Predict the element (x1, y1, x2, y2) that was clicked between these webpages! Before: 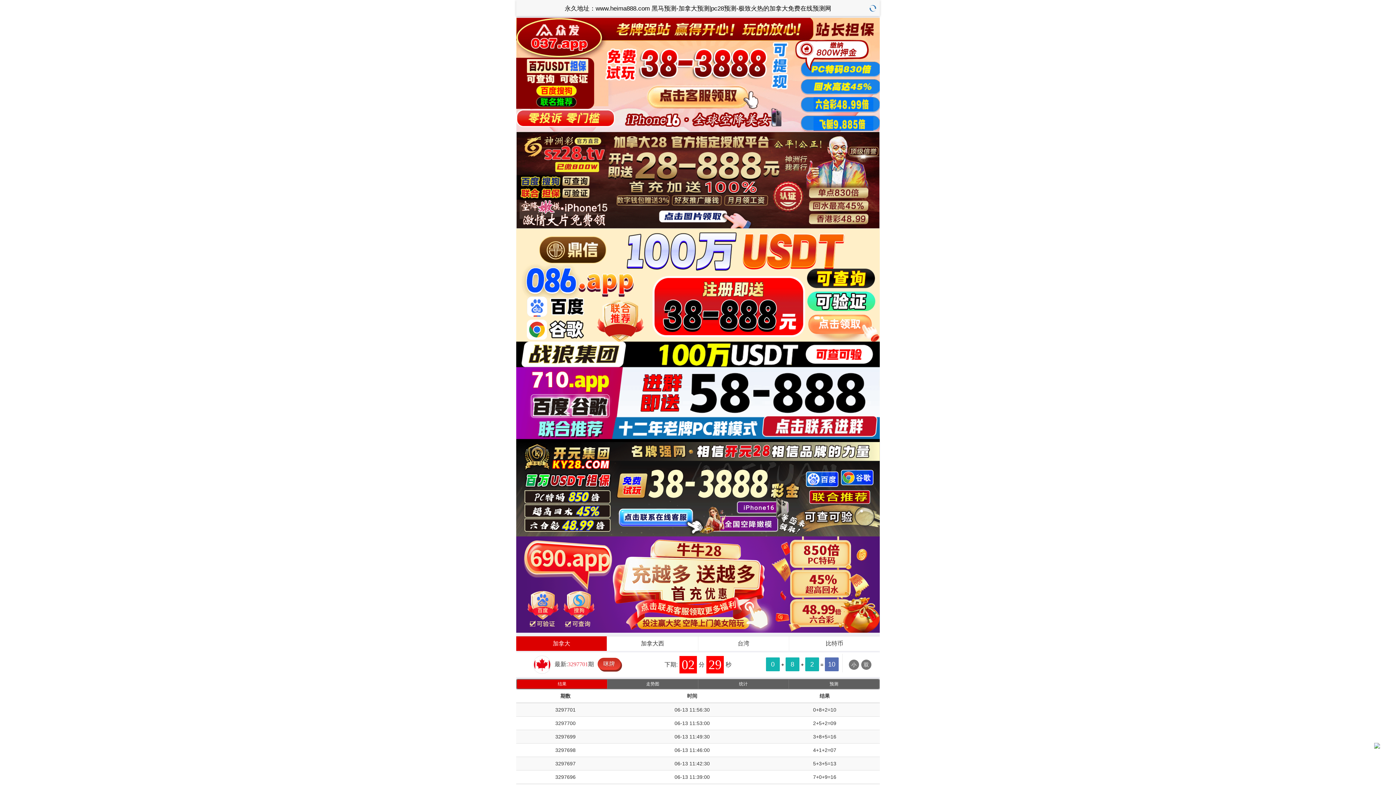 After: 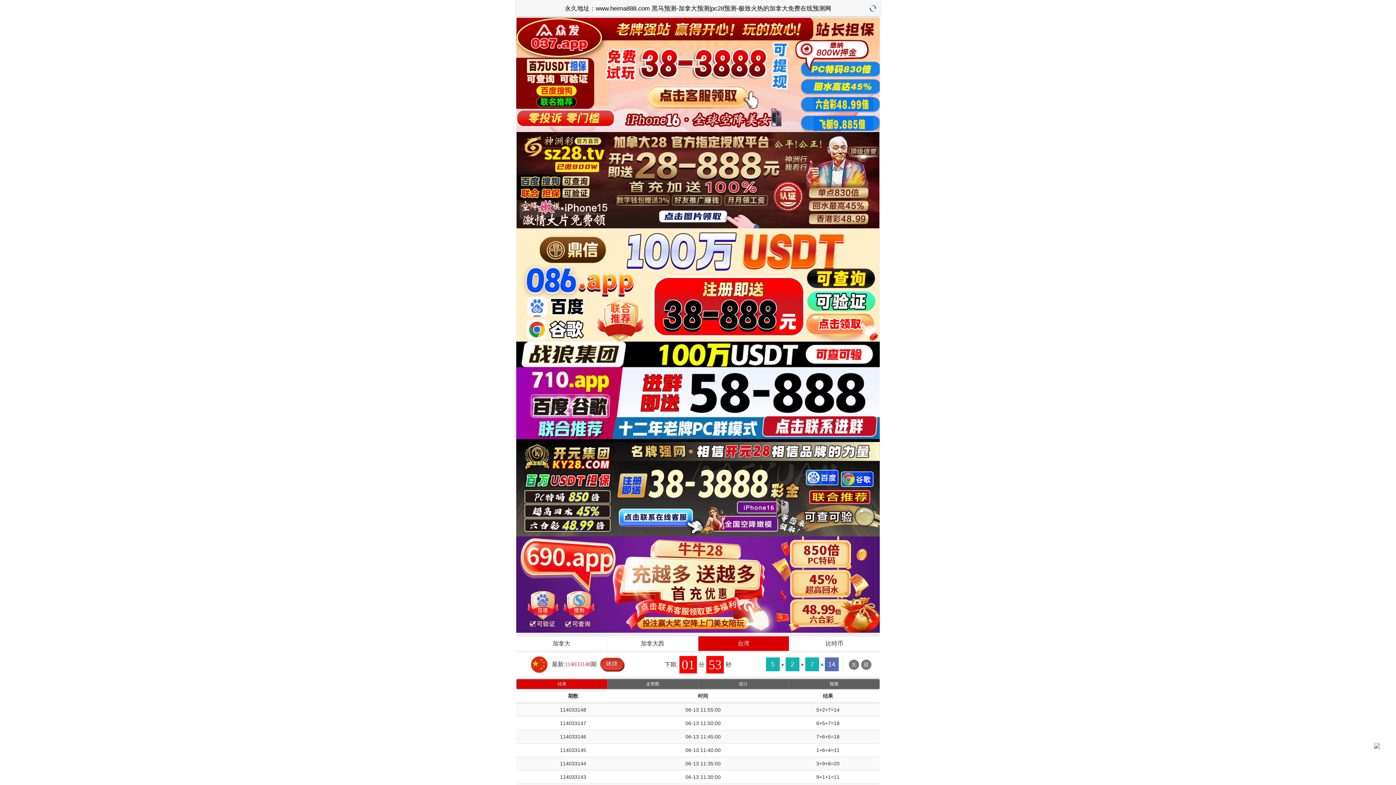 Action: label: 台湾 bbox: (698, 442, 789, 457)